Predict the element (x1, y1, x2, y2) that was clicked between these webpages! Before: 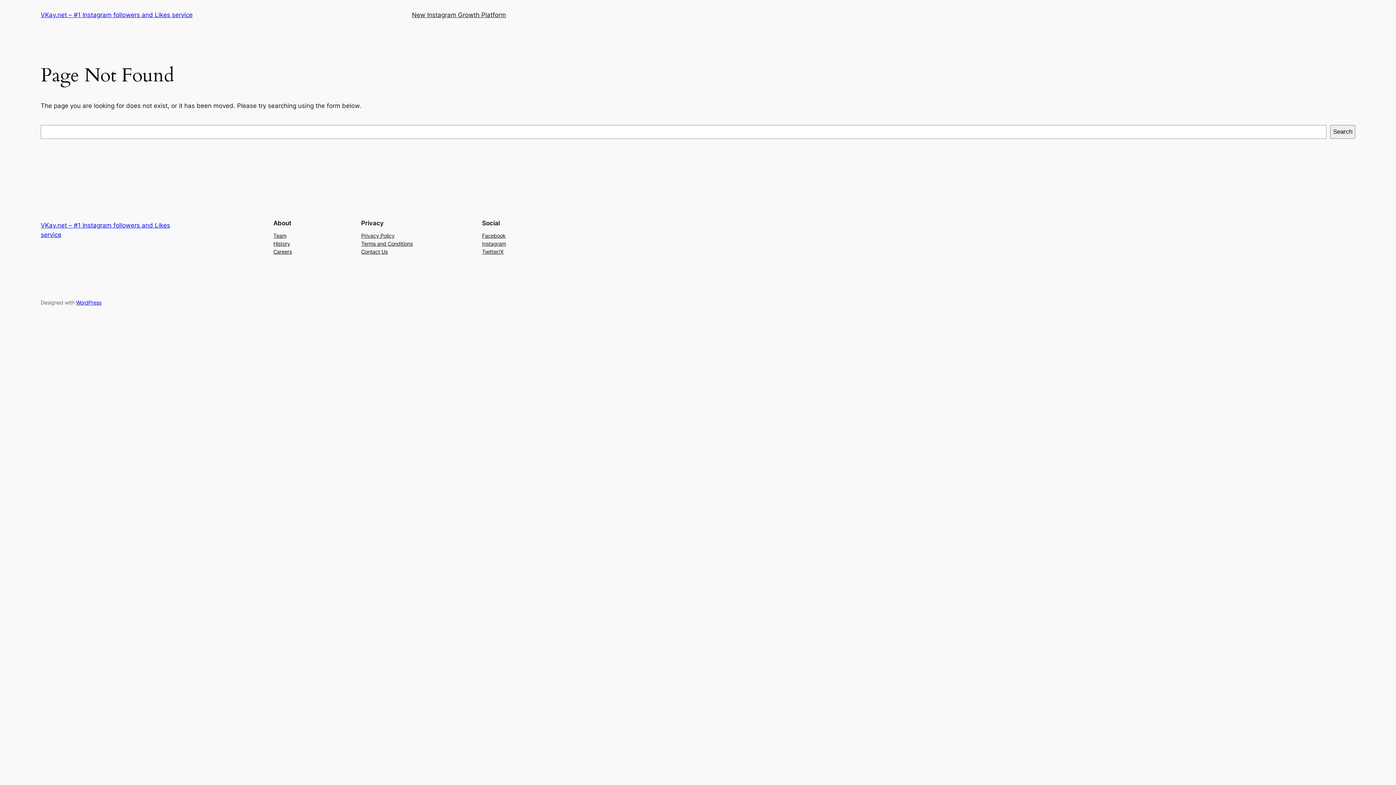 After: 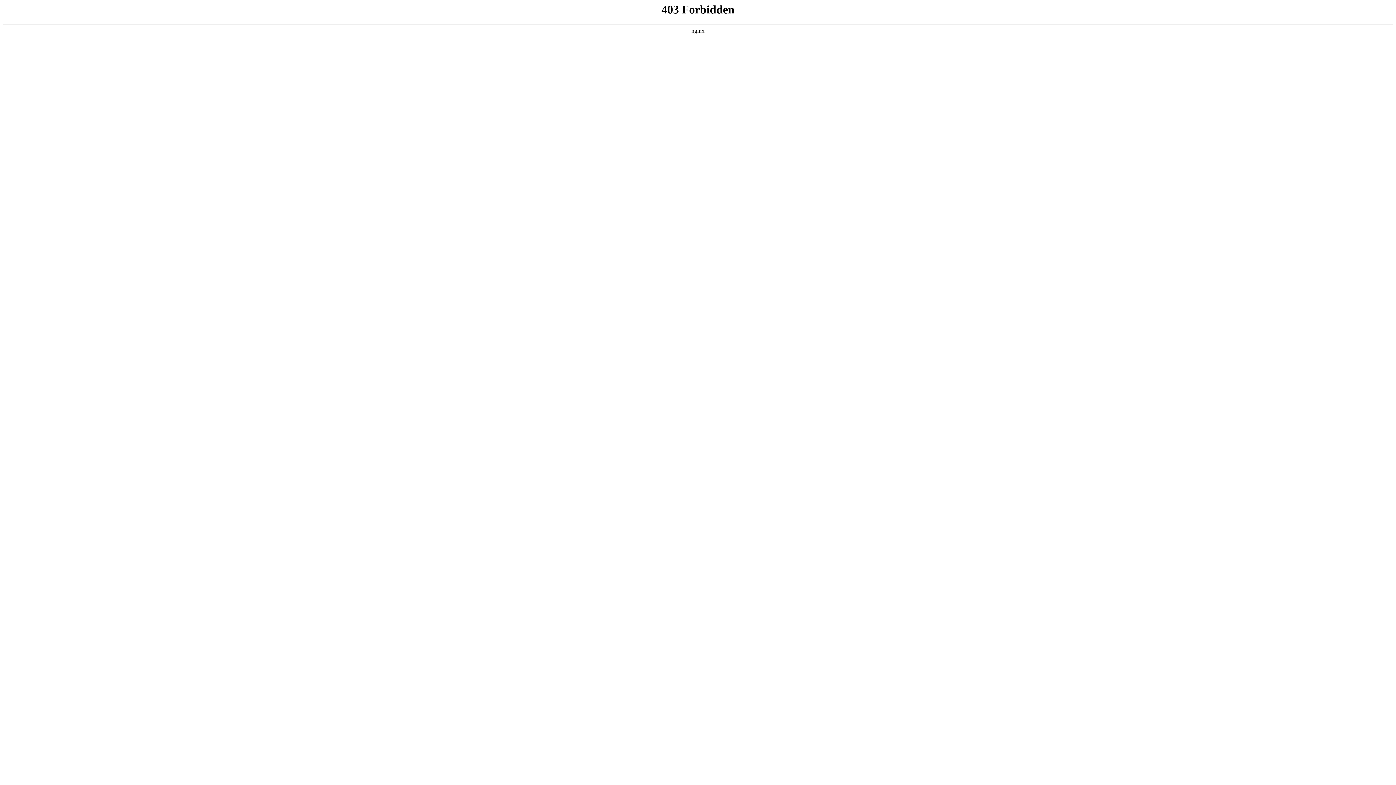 Action: label: WordPress bbox: (76, 299, 101, 305)